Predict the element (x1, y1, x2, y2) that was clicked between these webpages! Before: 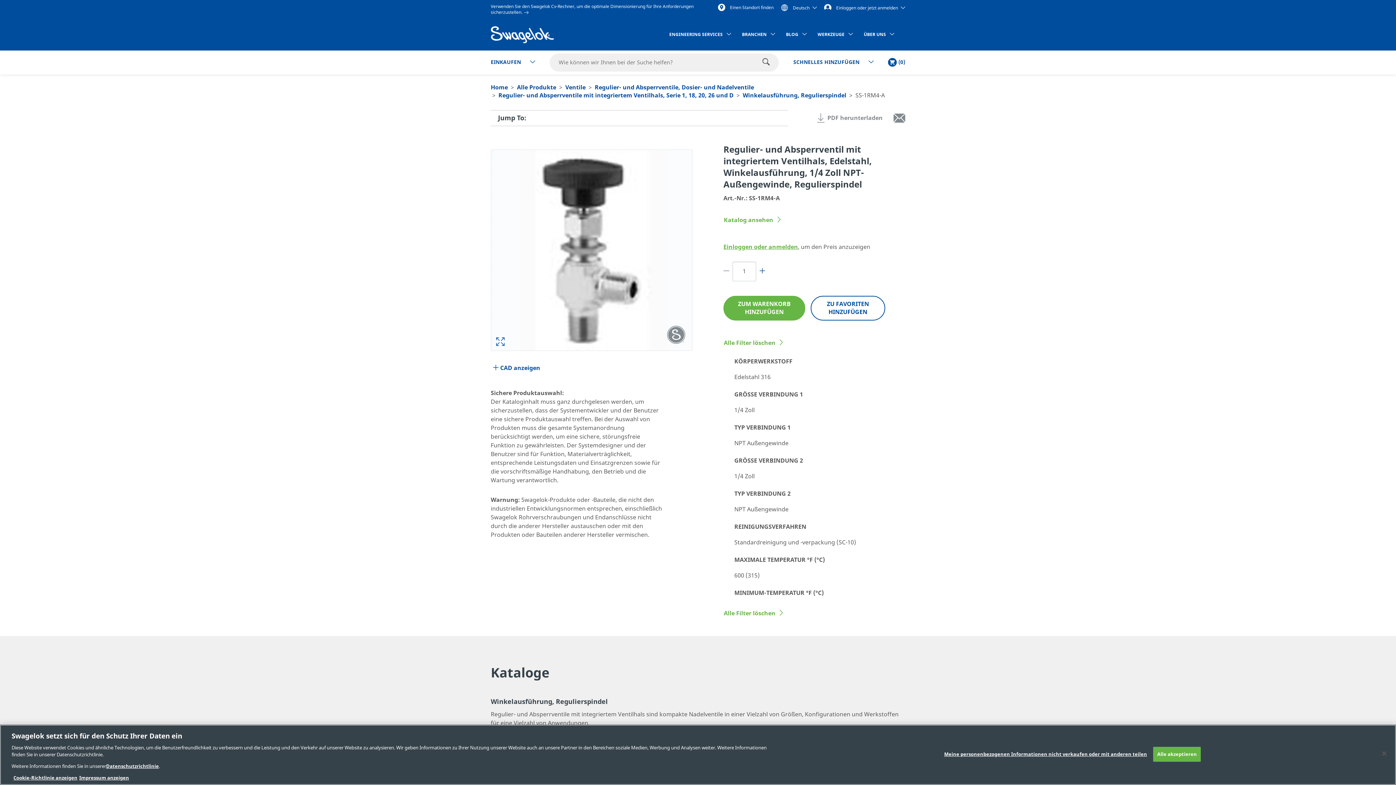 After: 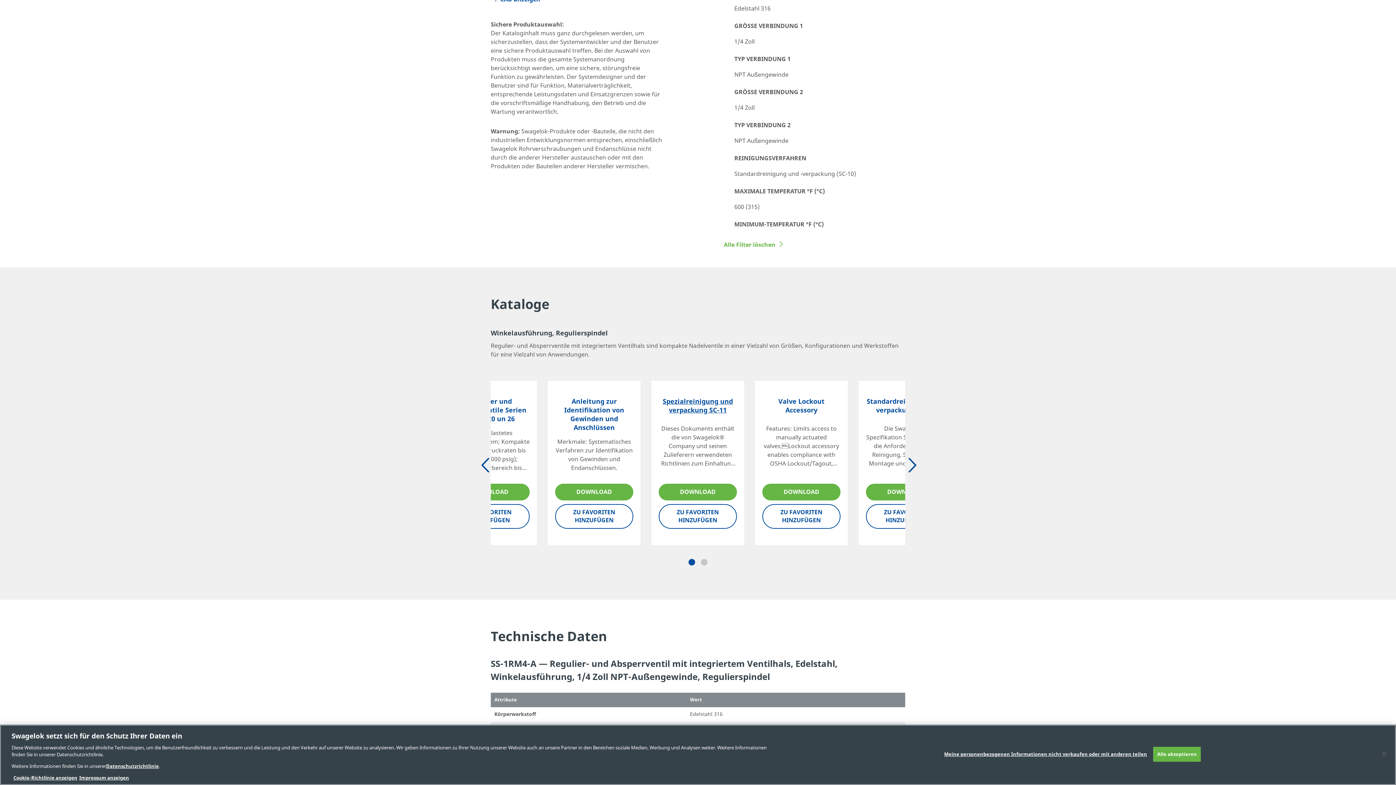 Action: label: Spezialreinigung und verpackung SC-11 bbox: (710, 766, 789, 783)